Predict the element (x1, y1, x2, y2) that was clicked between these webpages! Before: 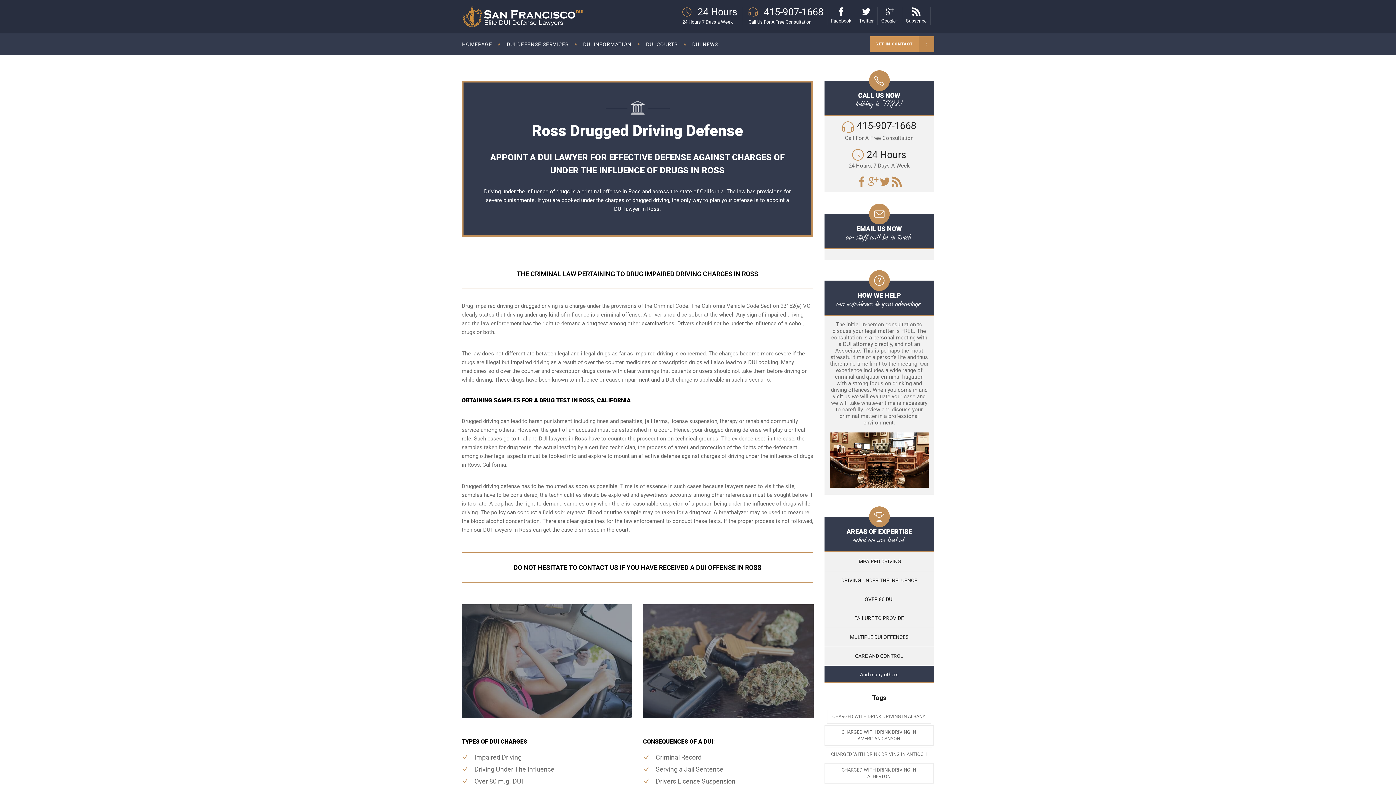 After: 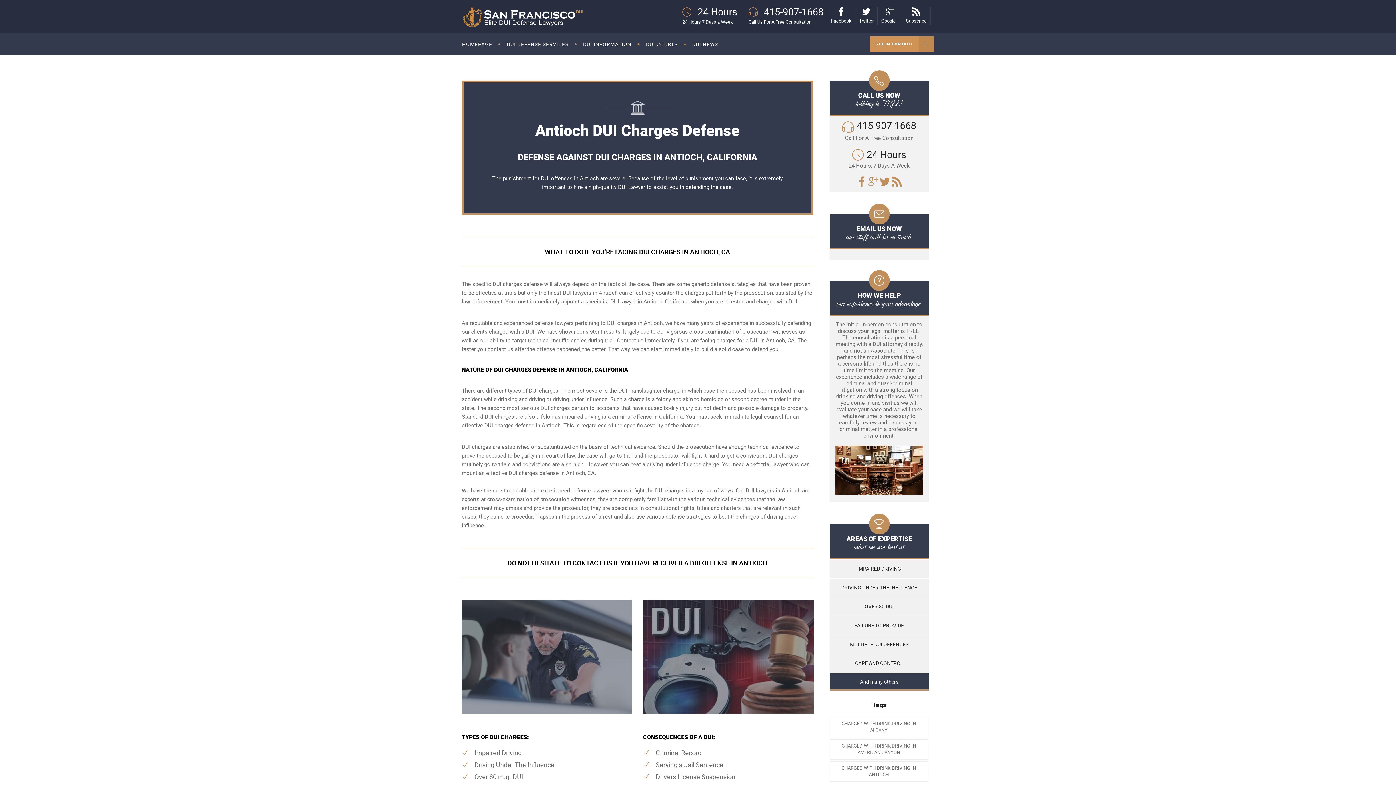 Action: bbox: (825, 748, 932, 761) label: Charged with Drink Driving in Antioch (3 items)